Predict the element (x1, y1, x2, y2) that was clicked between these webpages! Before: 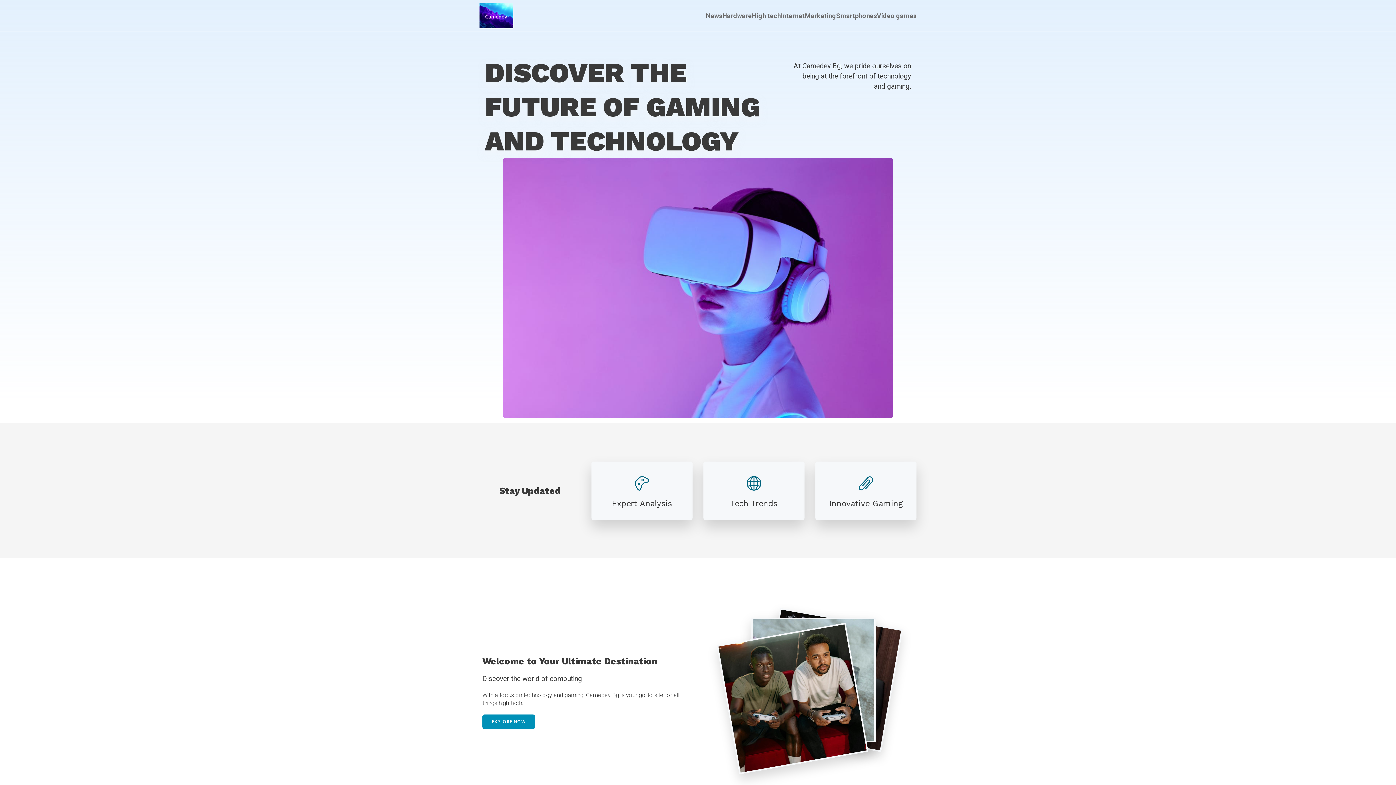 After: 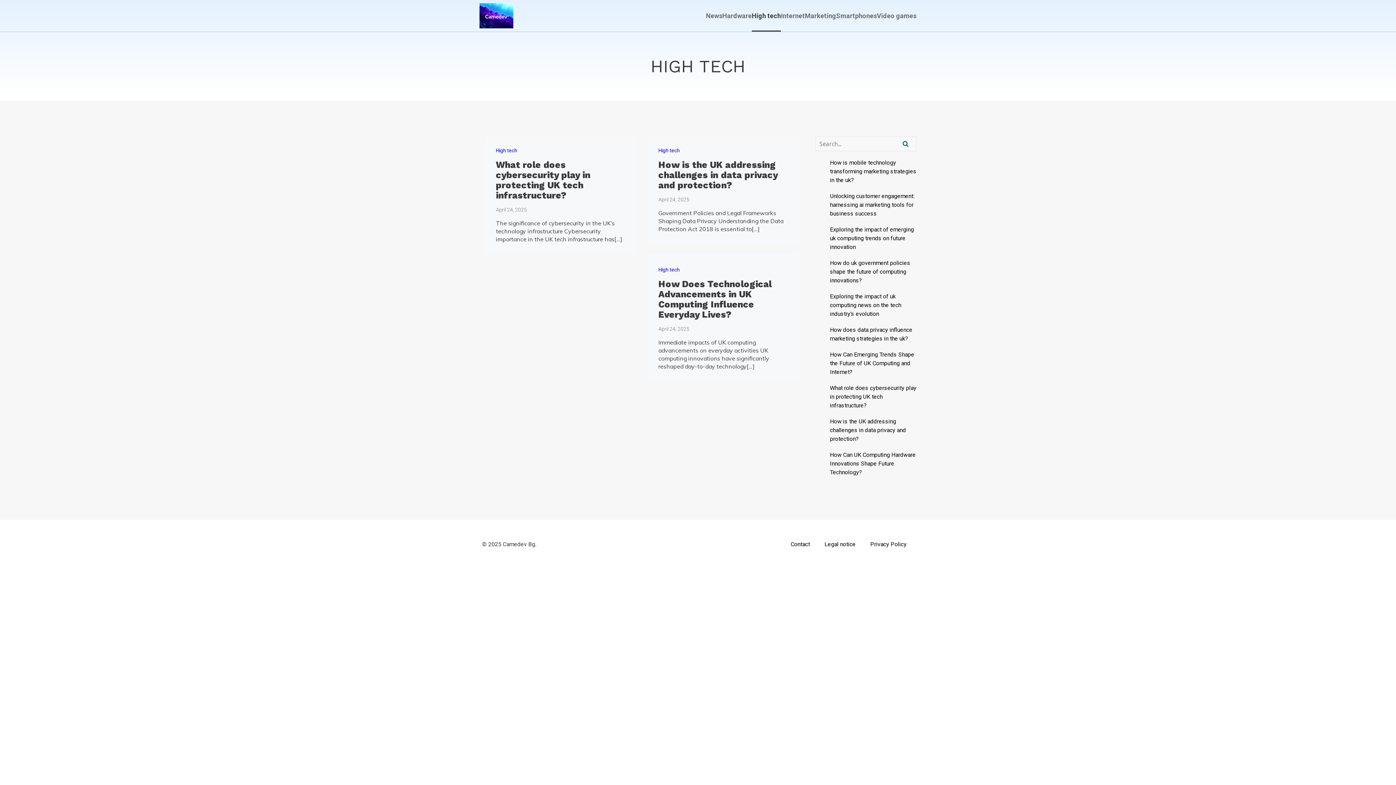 Action: bbox: (752, 0, 781, 31) label: High tech